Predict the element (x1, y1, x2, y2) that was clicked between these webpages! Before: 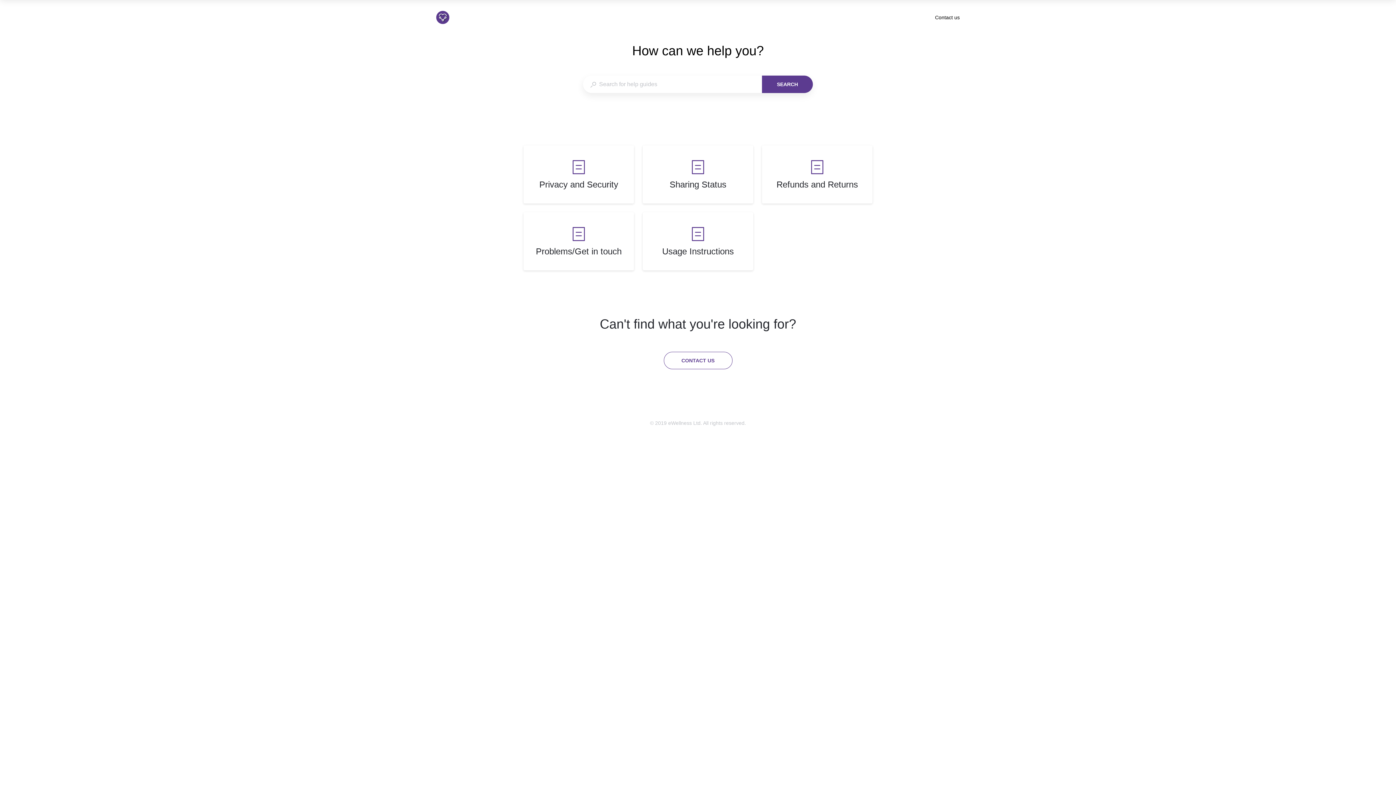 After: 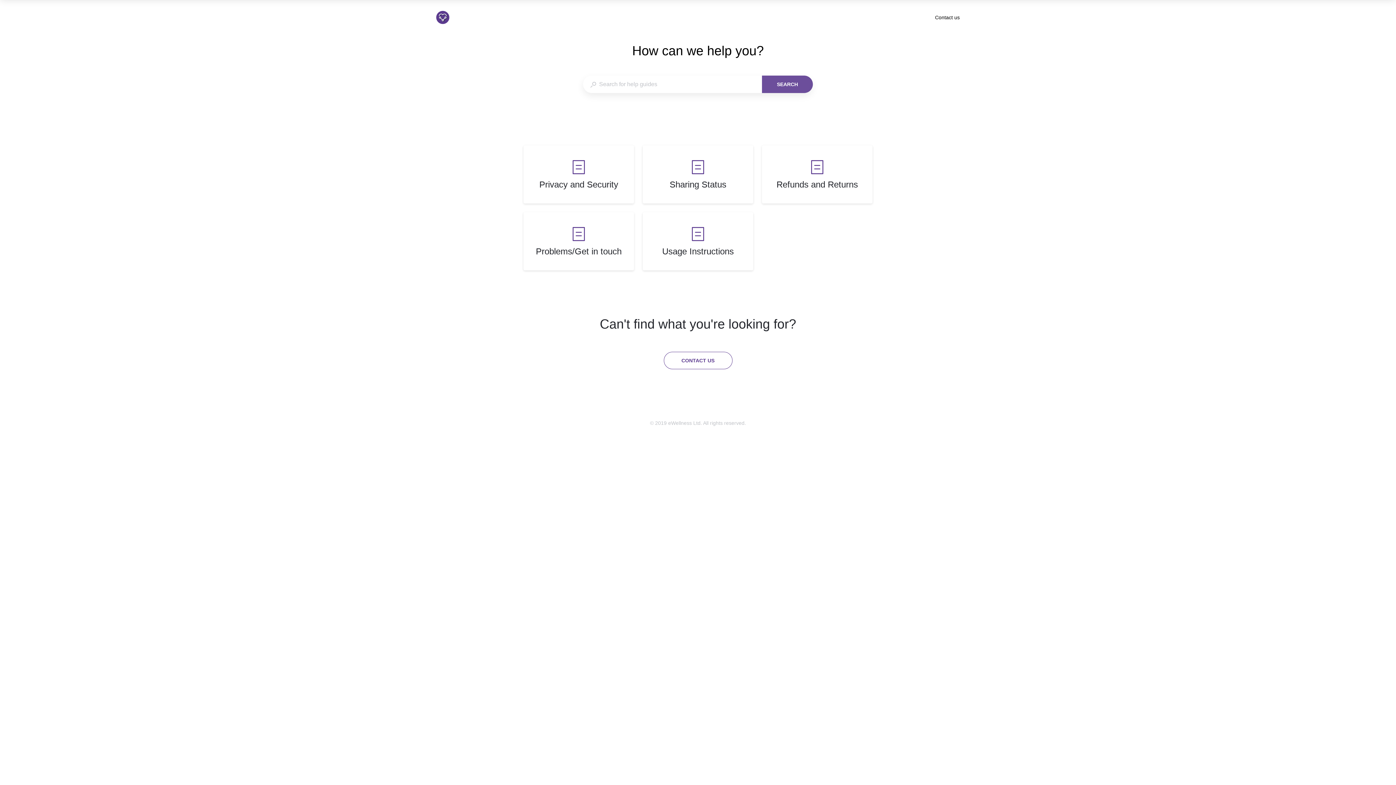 Action: label: SEARCH bbox: (762, 75, 813, 93)